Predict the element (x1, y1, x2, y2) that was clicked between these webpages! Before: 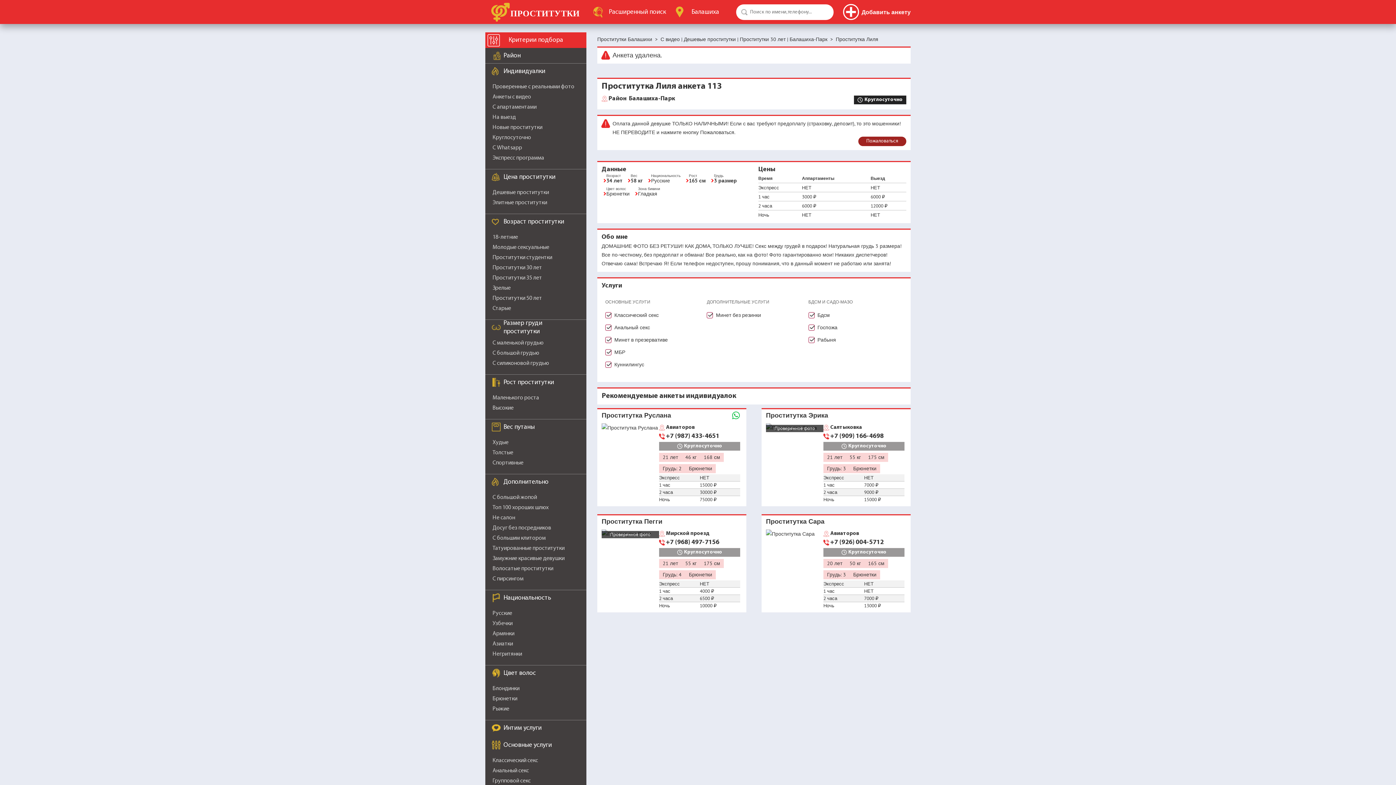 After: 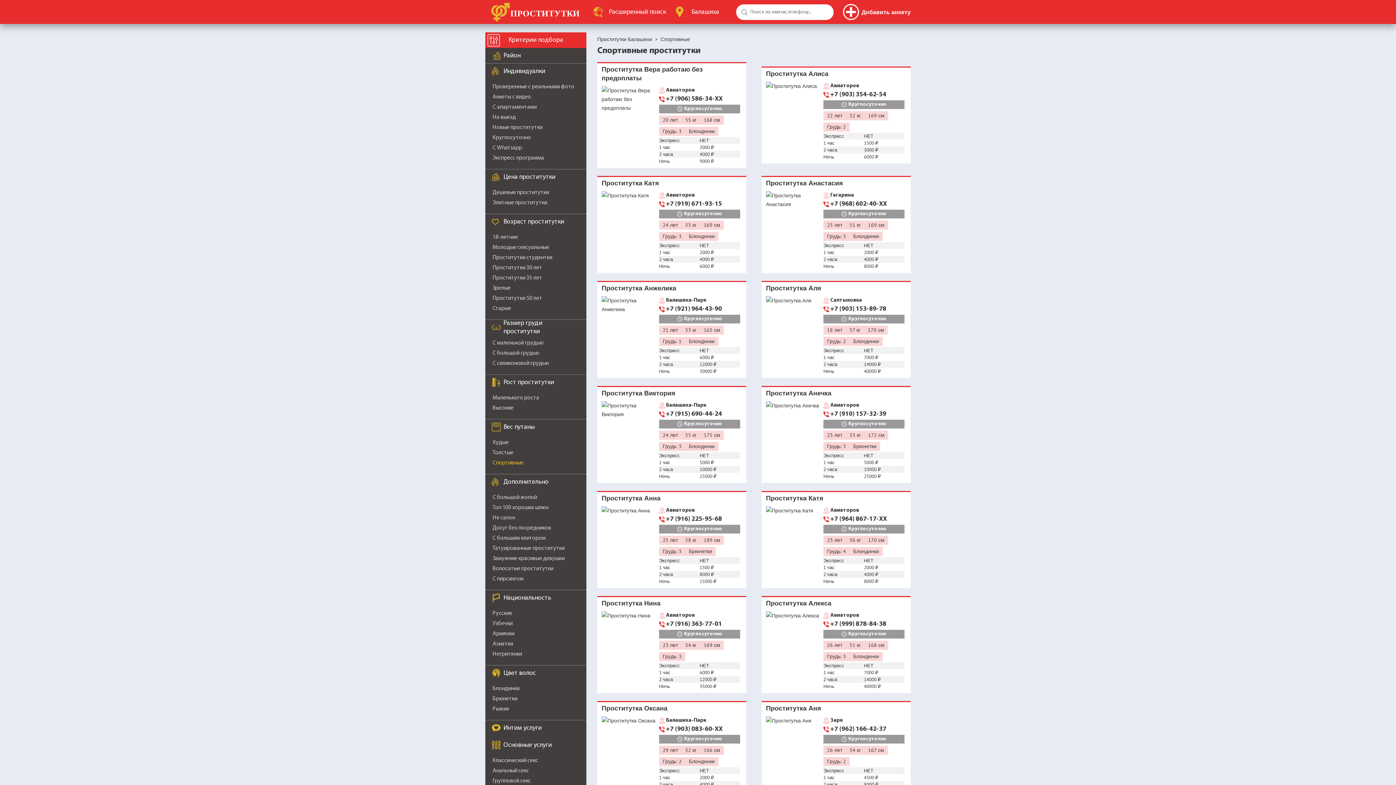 Action: label: Спортивные bbox: (492, 460, 523, 466)